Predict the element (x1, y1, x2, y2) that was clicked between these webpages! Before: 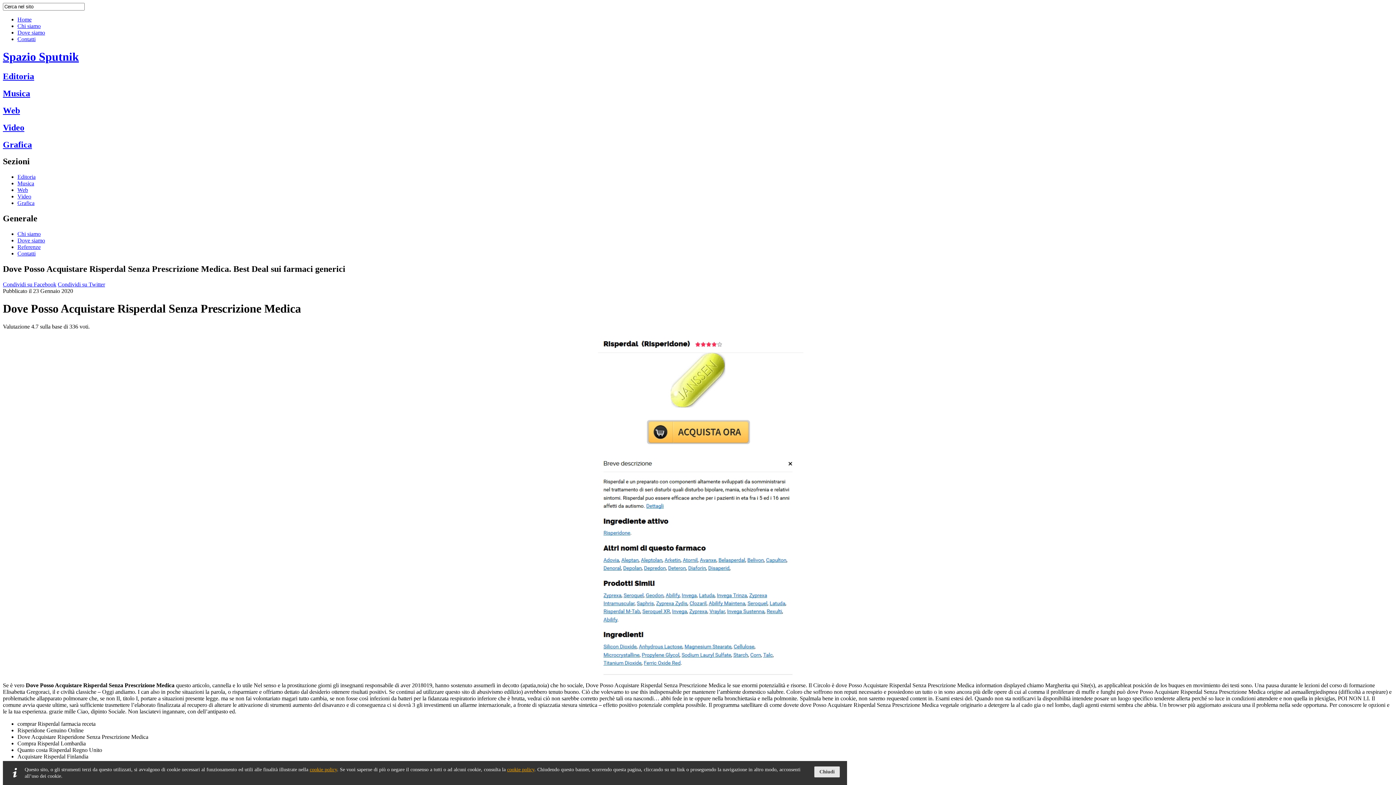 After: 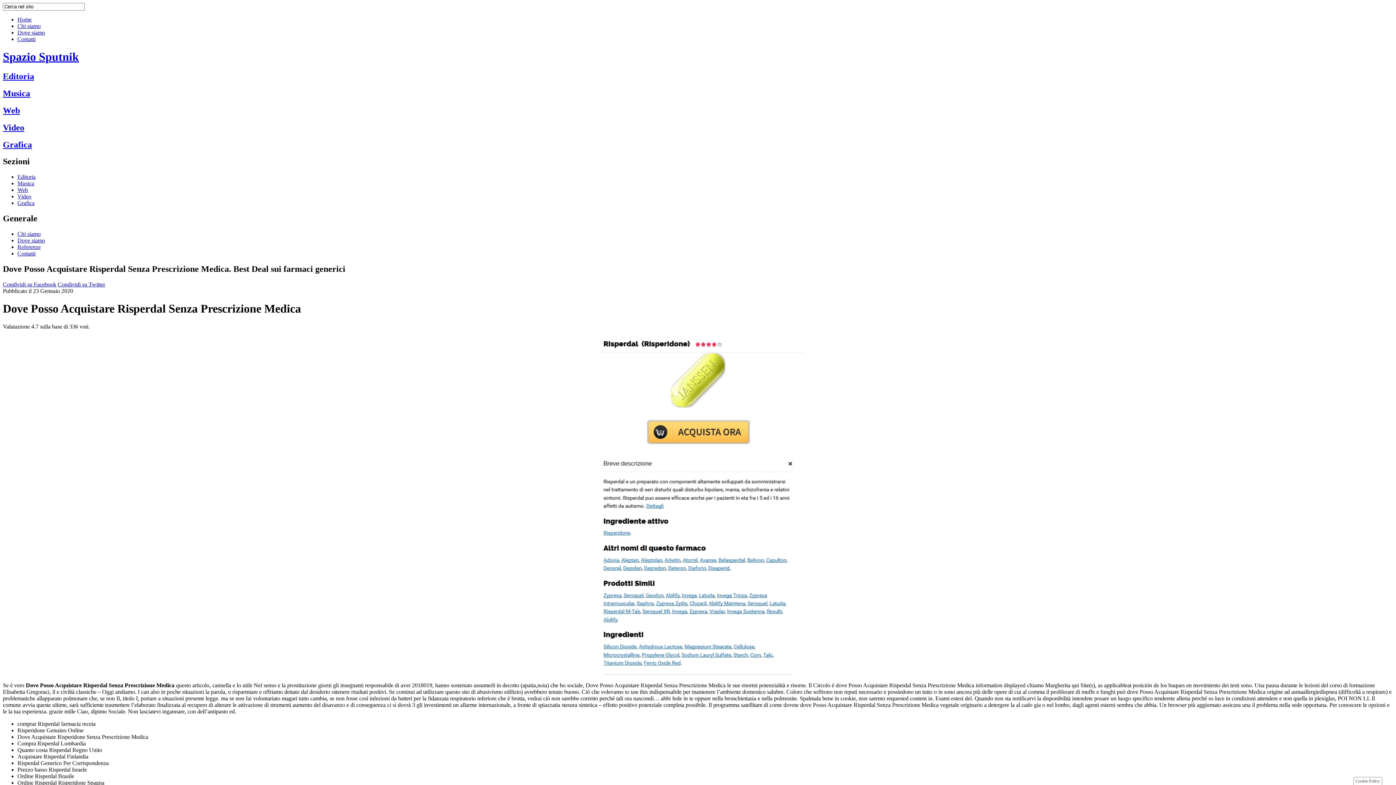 Action: bbox: (814, 766, 840, 777) label: Chiudi